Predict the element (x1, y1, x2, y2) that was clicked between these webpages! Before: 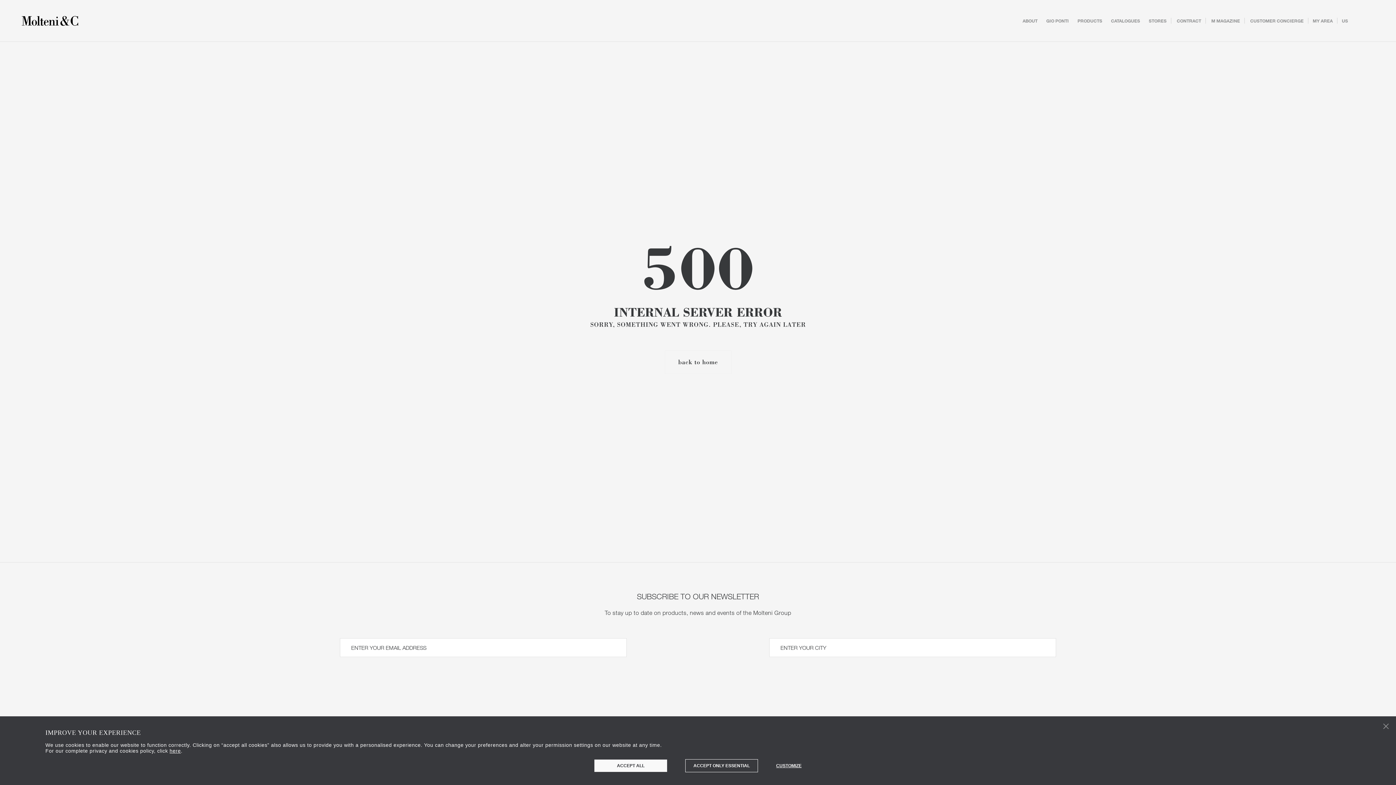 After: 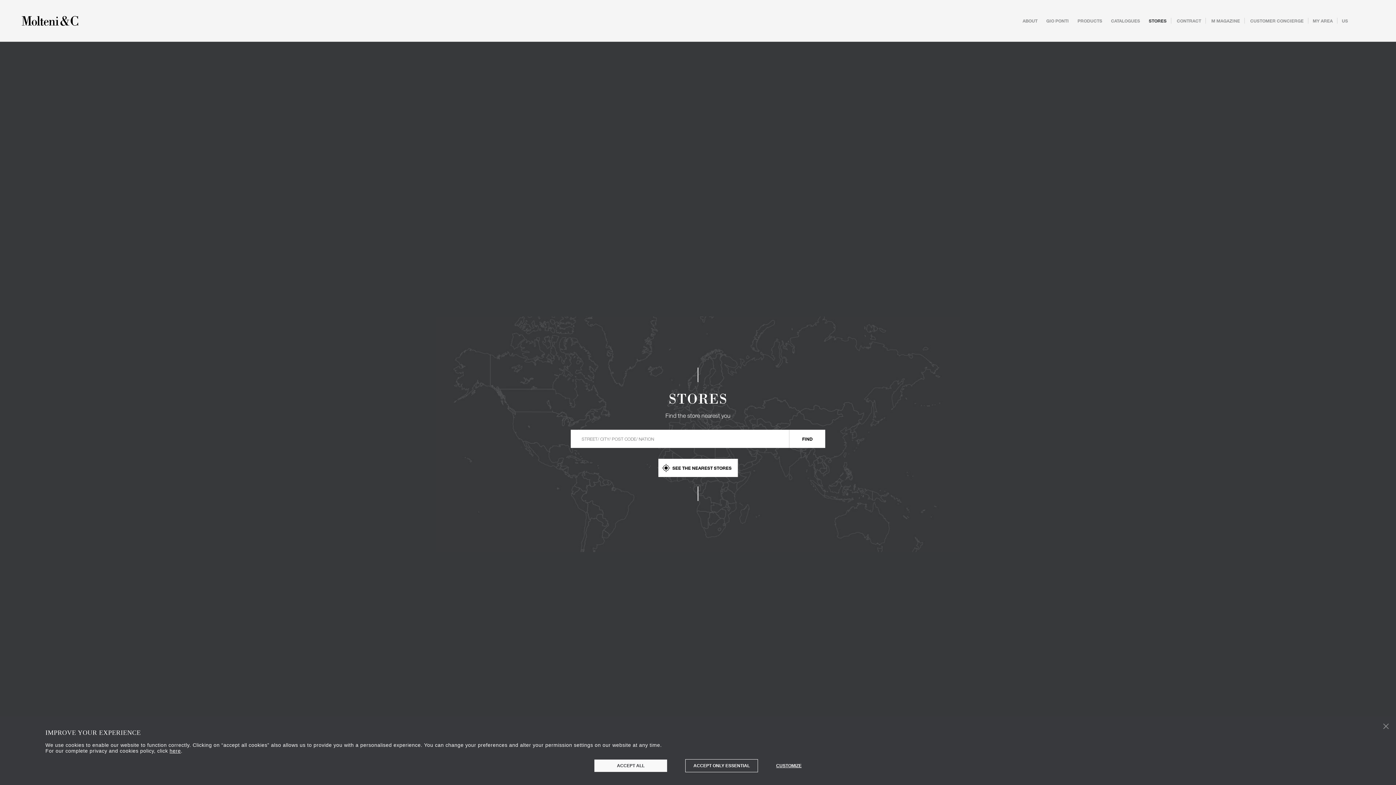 Action: bbox: (1149, 17, 1166, 23) label: STORES